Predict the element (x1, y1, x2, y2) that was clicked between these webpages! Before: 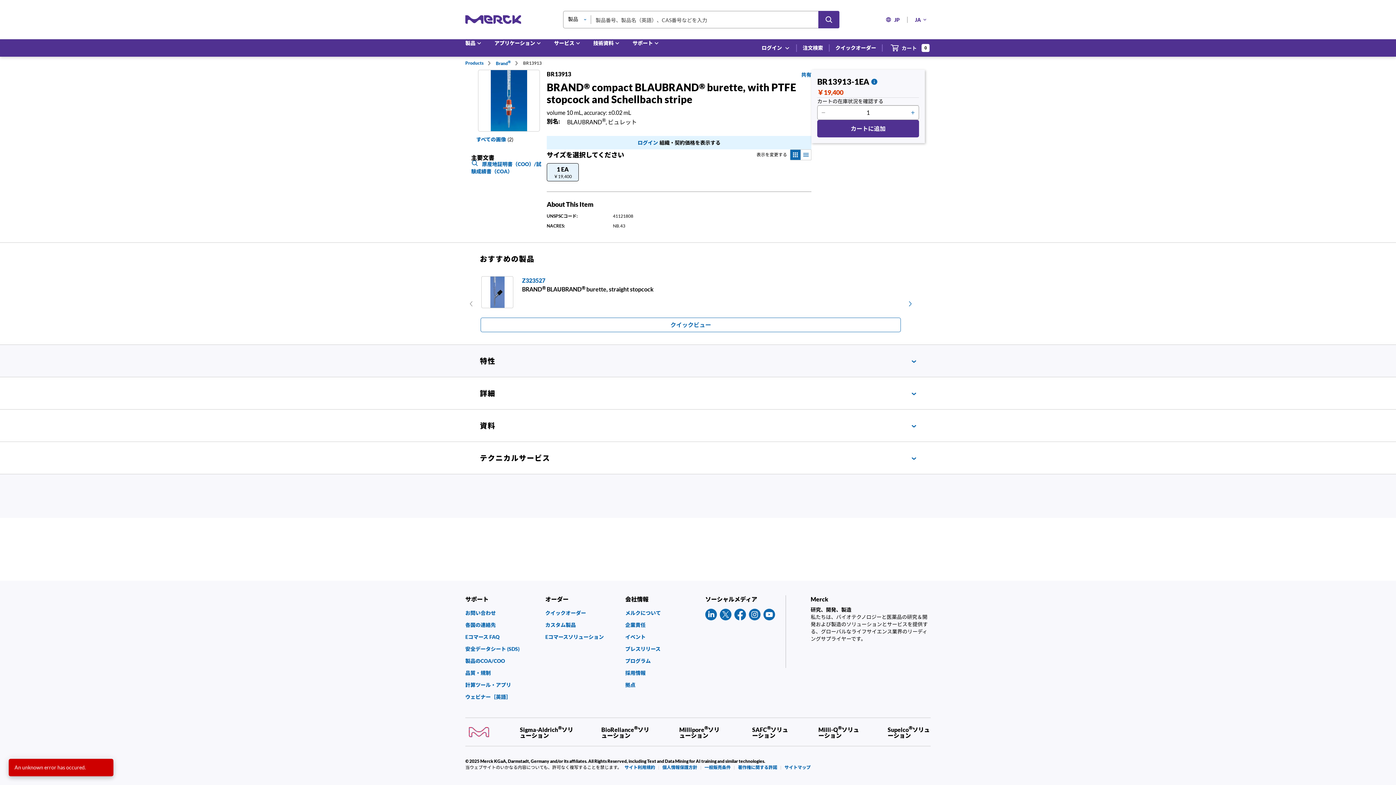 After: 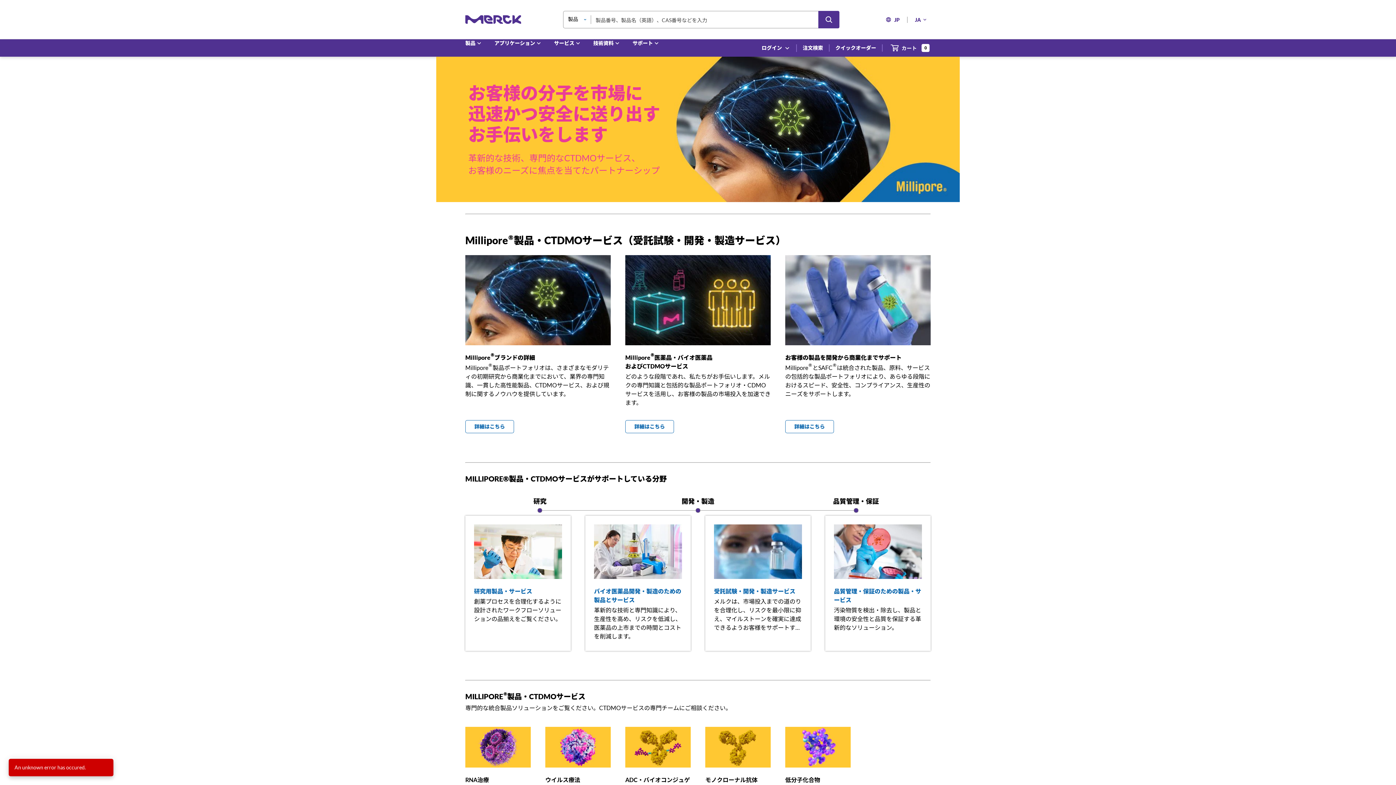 Action: bbox: (679, 725, 725, 738) label: Millipore®ソリューション